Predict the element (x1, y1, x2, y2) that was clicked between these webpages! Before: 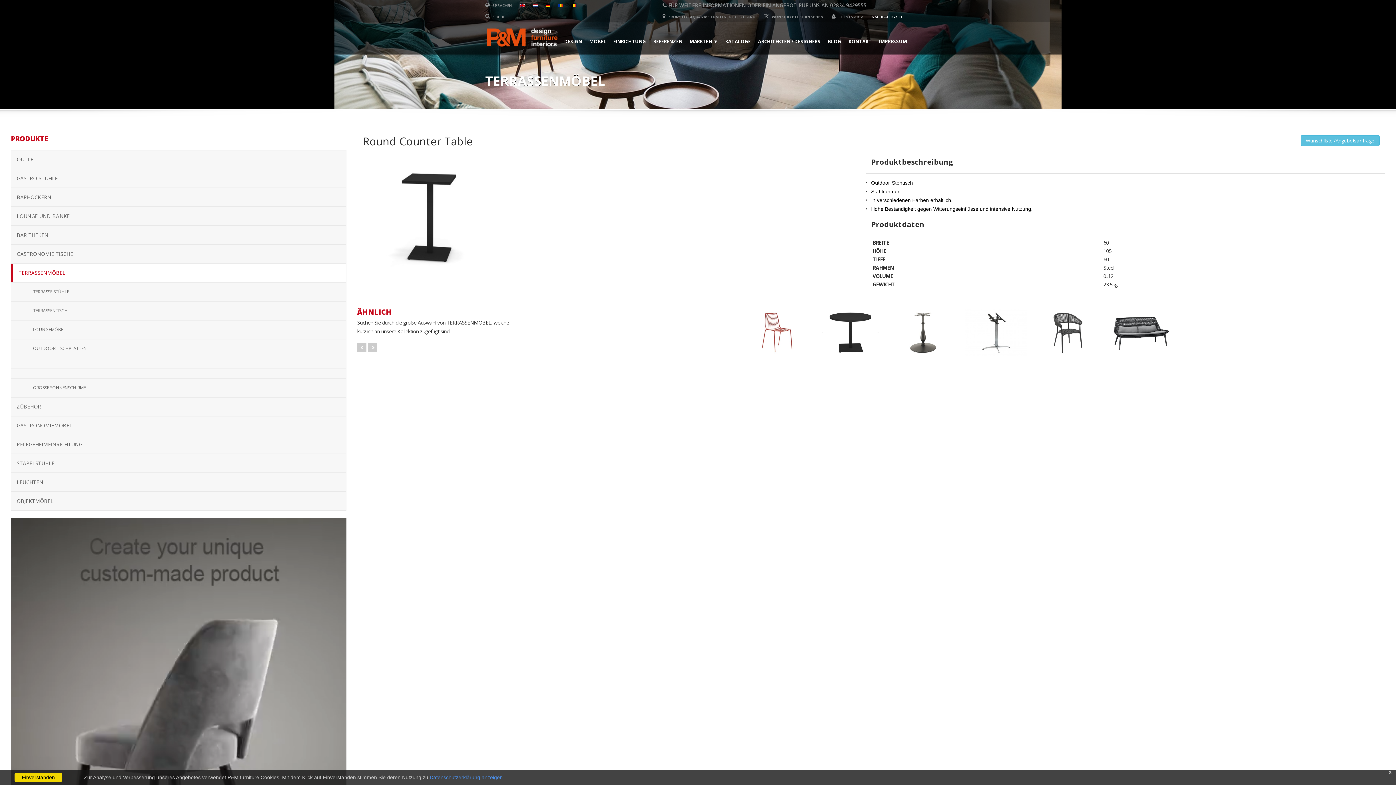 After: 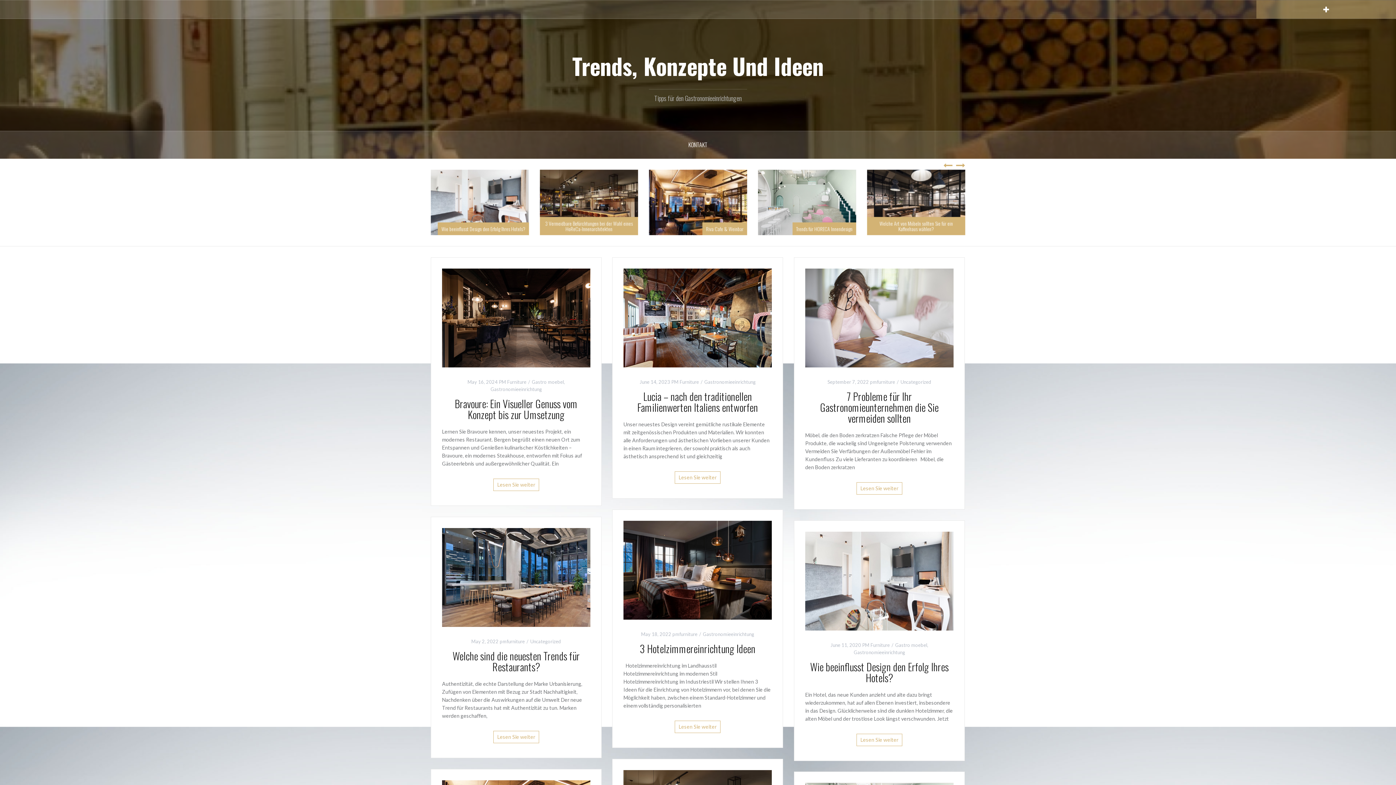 Action: label: BLOG bbox: (824, 22, 845, 54)